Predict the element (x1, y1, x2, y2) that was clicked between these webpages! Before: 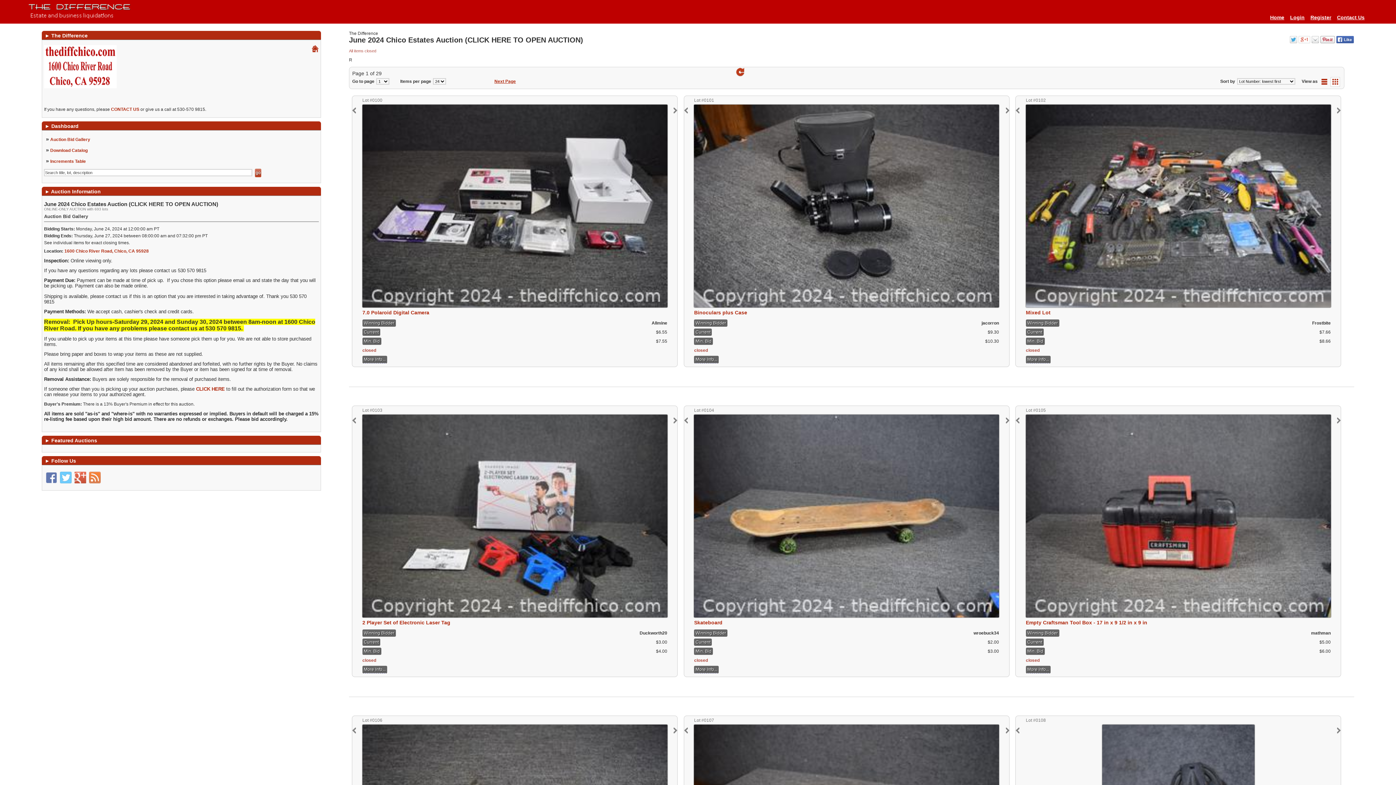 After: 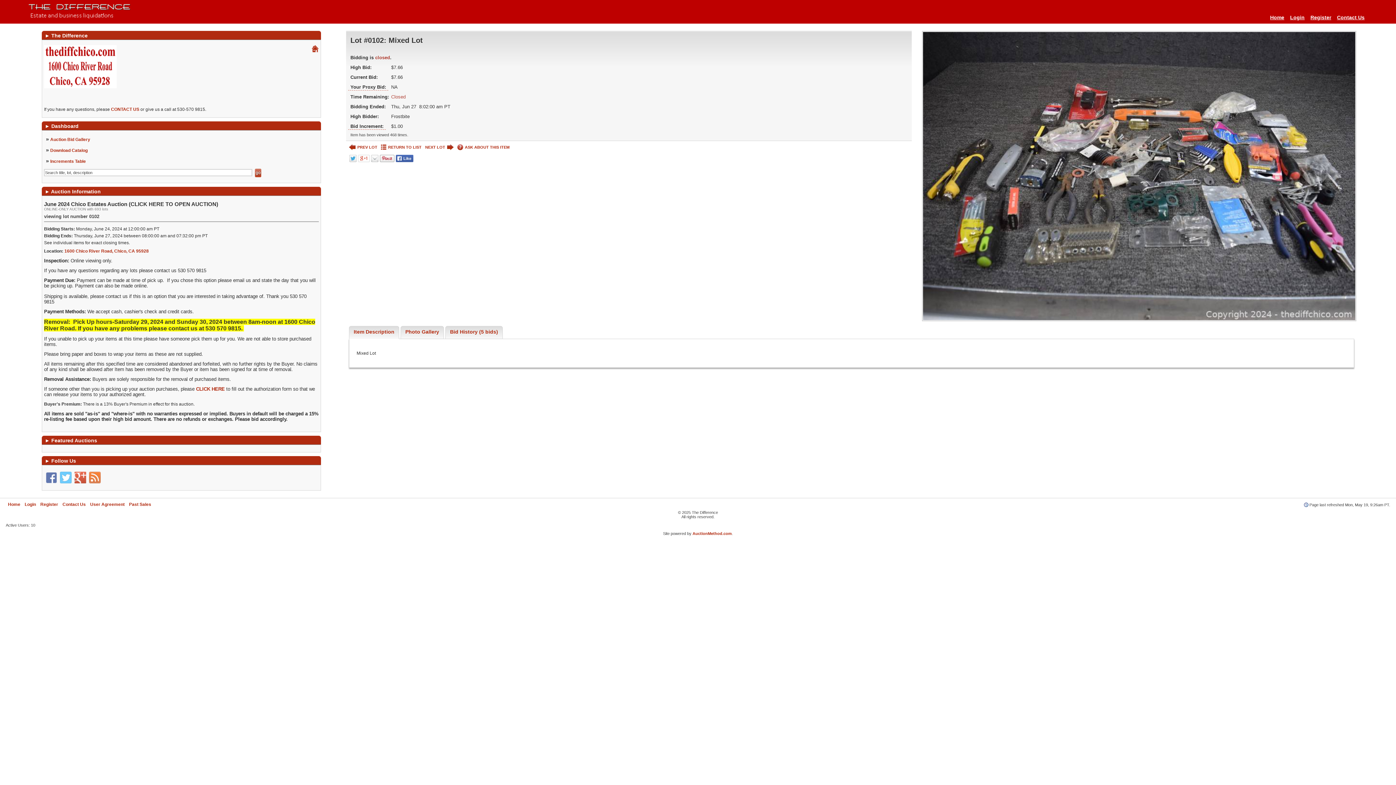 Action: bbox: (1026, 104, 1331, 316) label: Mixed Lot